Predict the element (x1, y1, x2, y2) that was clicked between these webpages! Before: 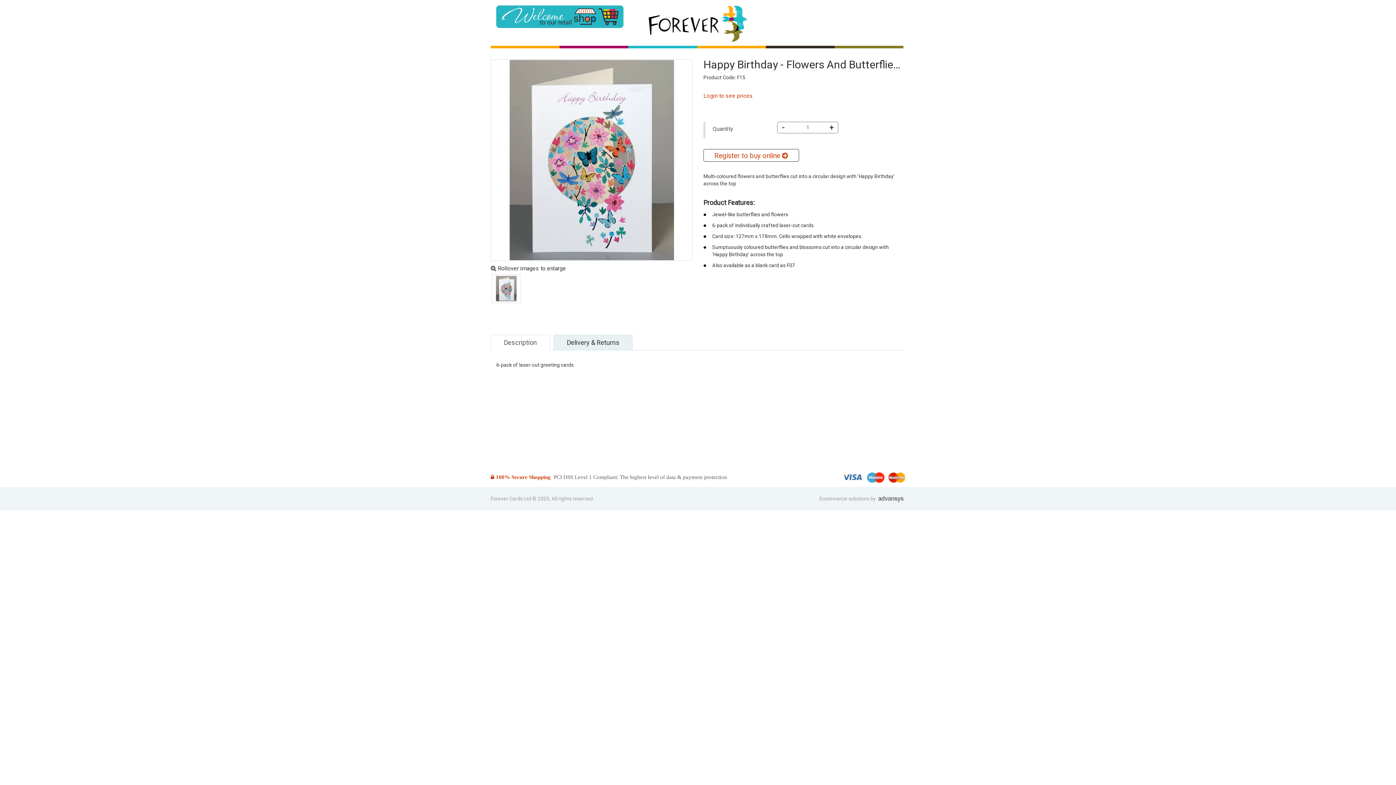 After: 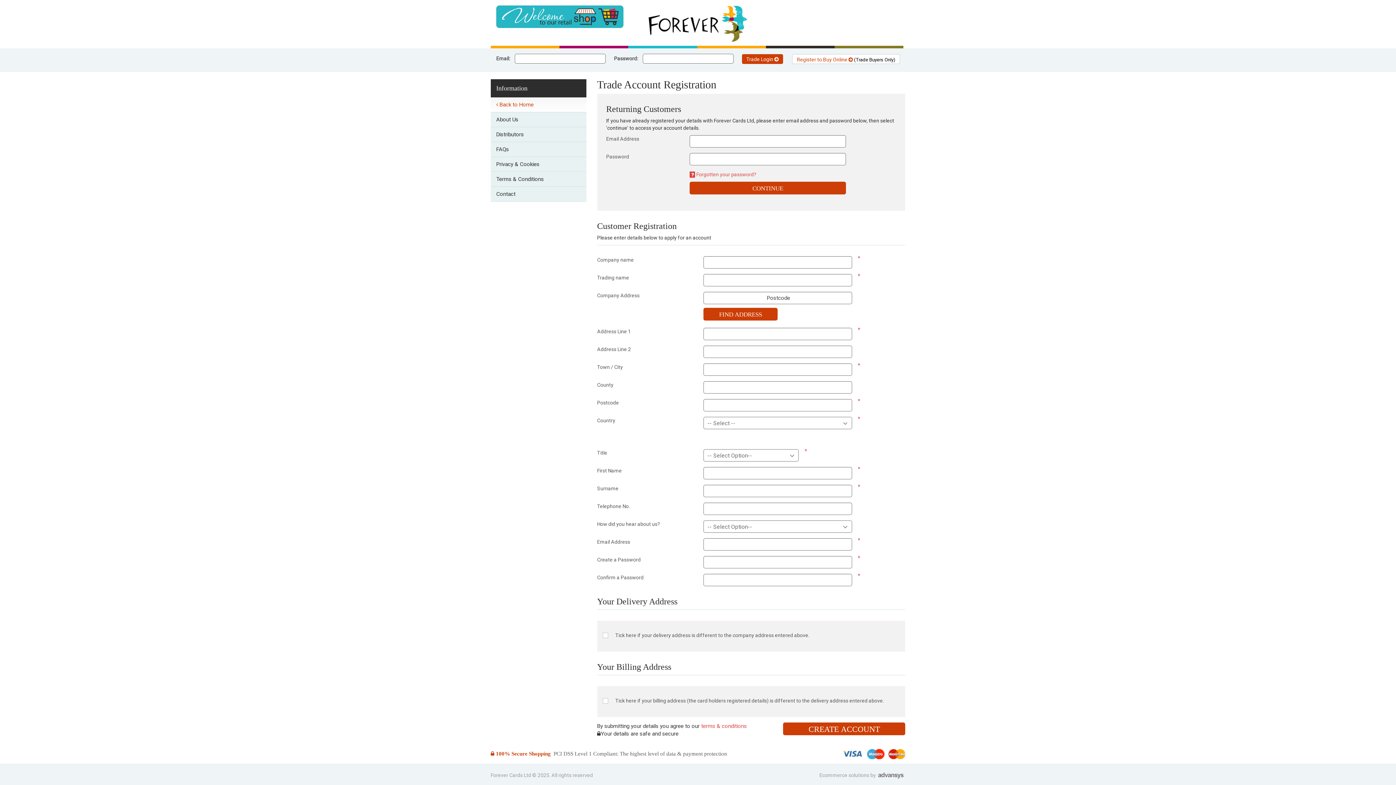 Action: label: Login to see prices bbox: (698, 91, 910, 99)